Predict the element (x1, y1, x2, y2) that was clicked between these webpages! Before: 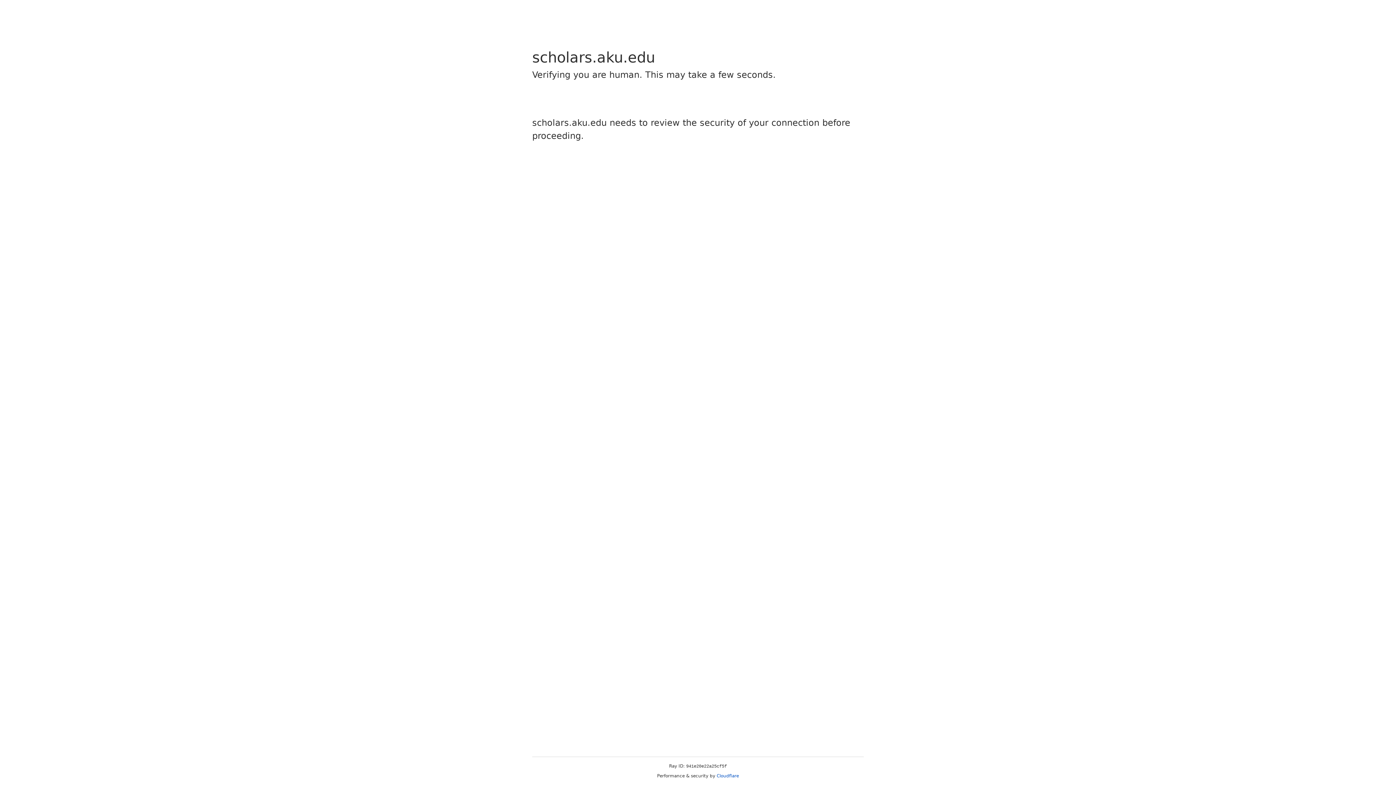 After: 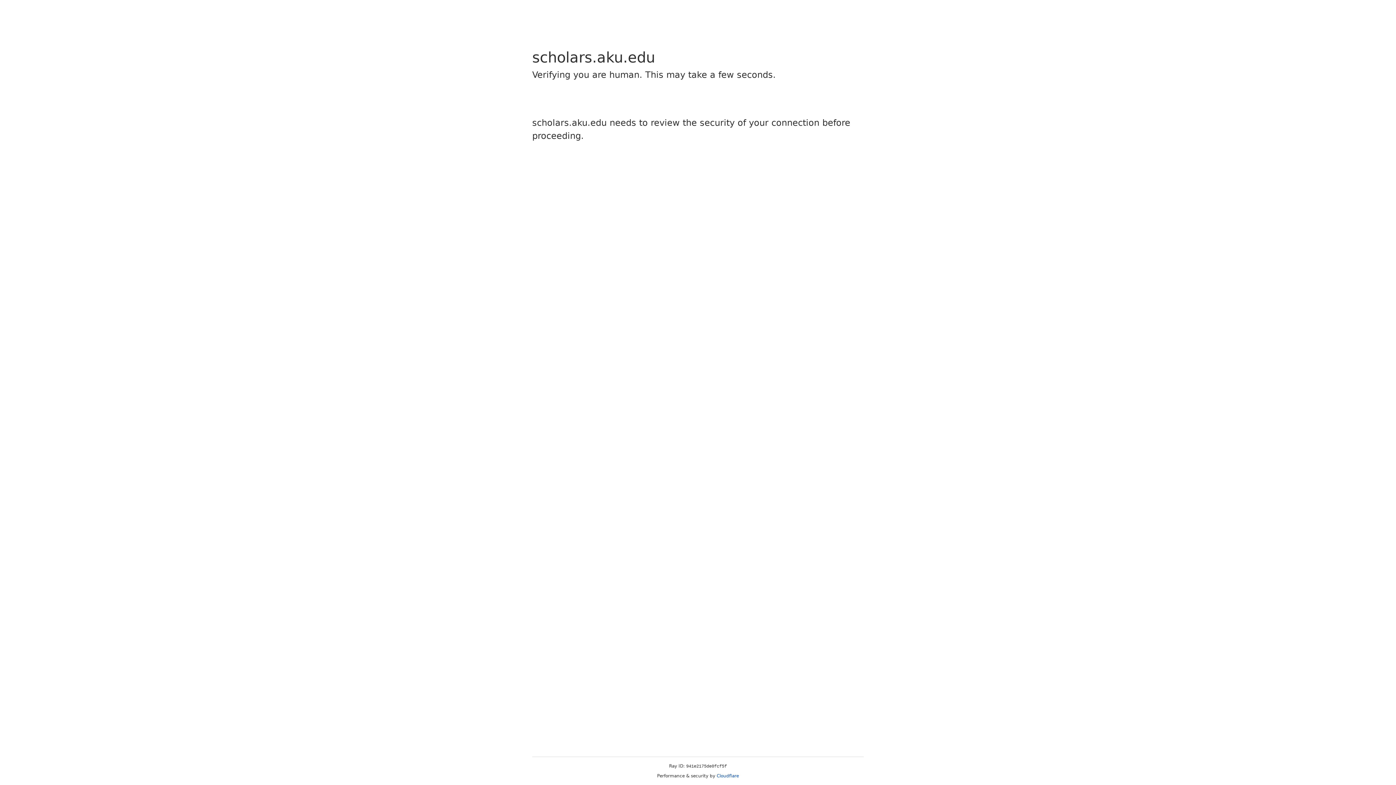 Action: bbox: (716, 773, 739, 778) label: Cloudflare